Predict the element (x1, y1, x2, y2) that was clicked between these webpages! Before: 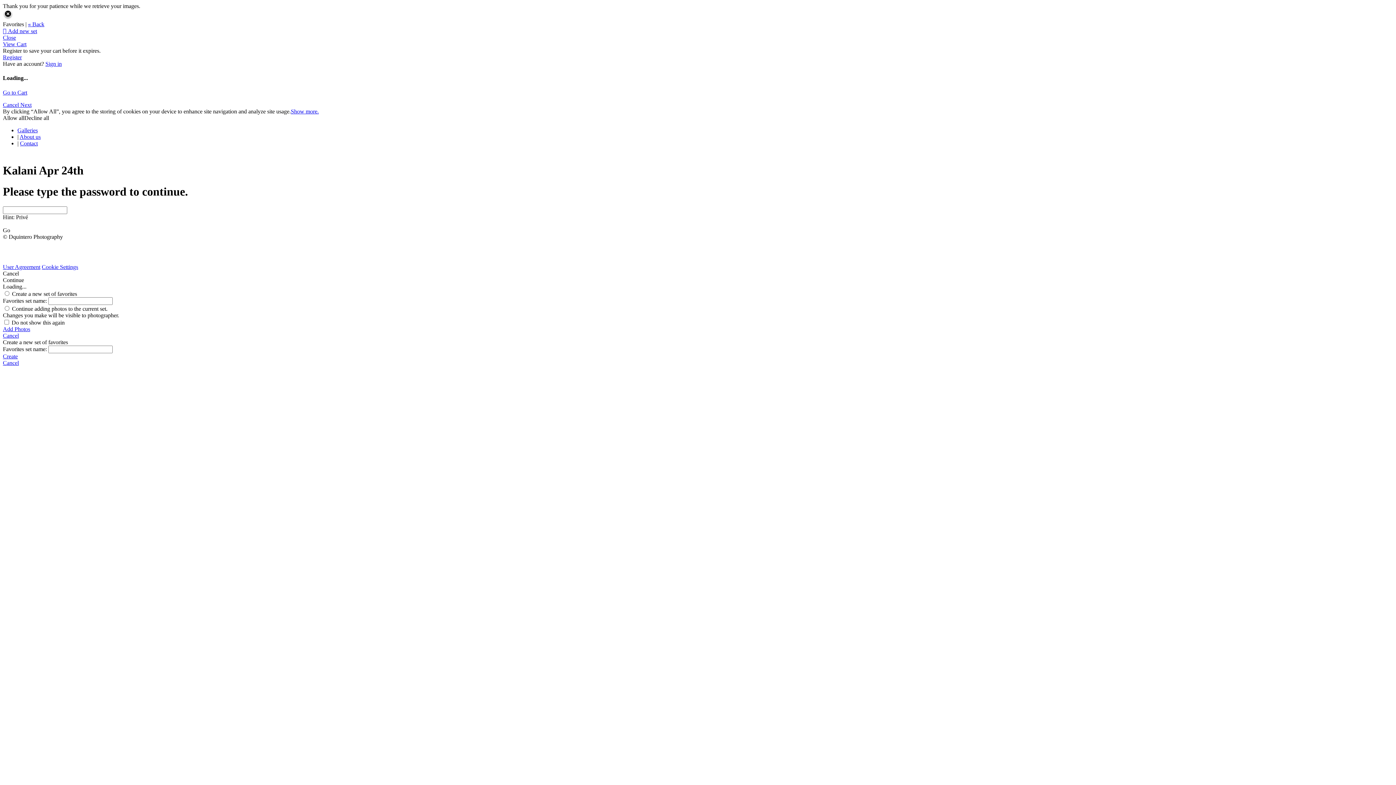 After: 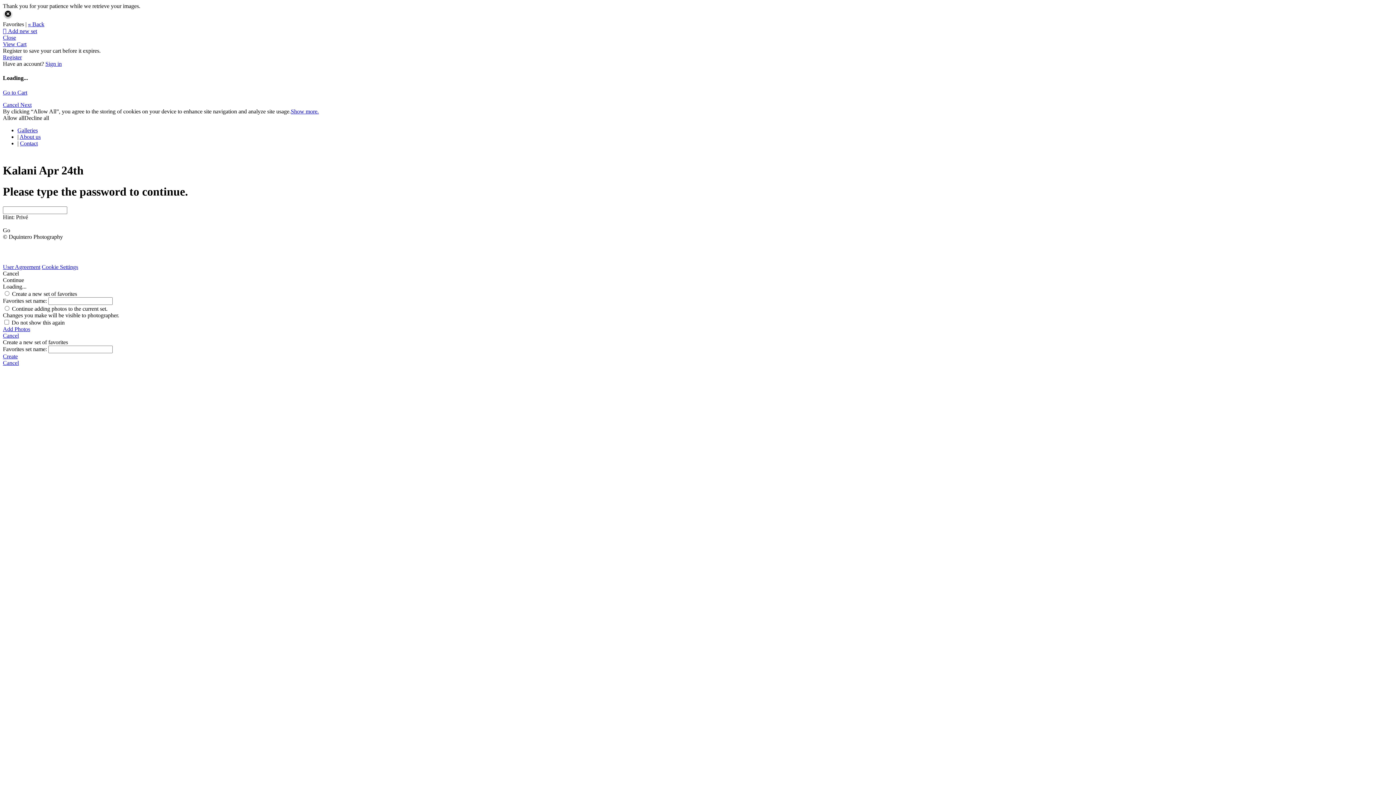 Action: label: Cancel  bbox: (2, 101, 20, 107)